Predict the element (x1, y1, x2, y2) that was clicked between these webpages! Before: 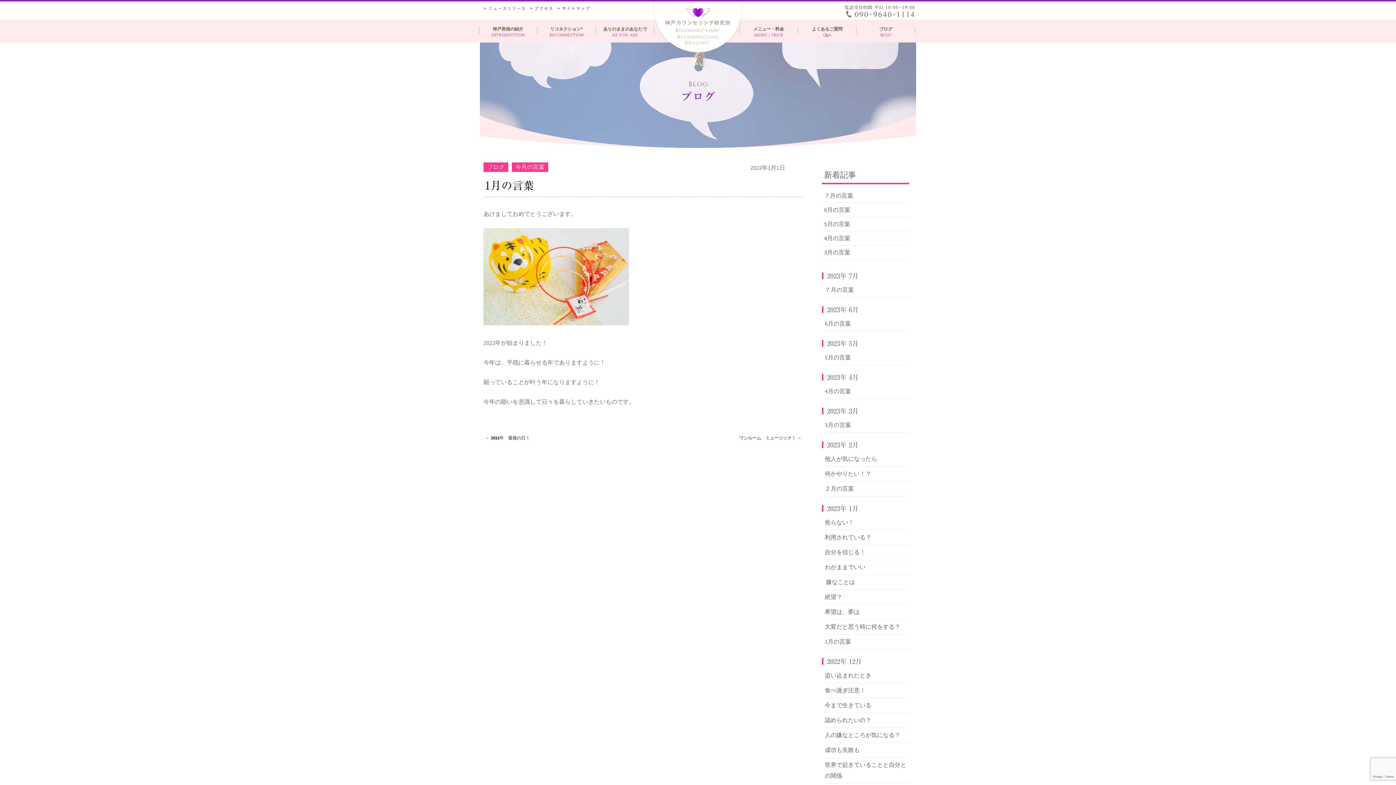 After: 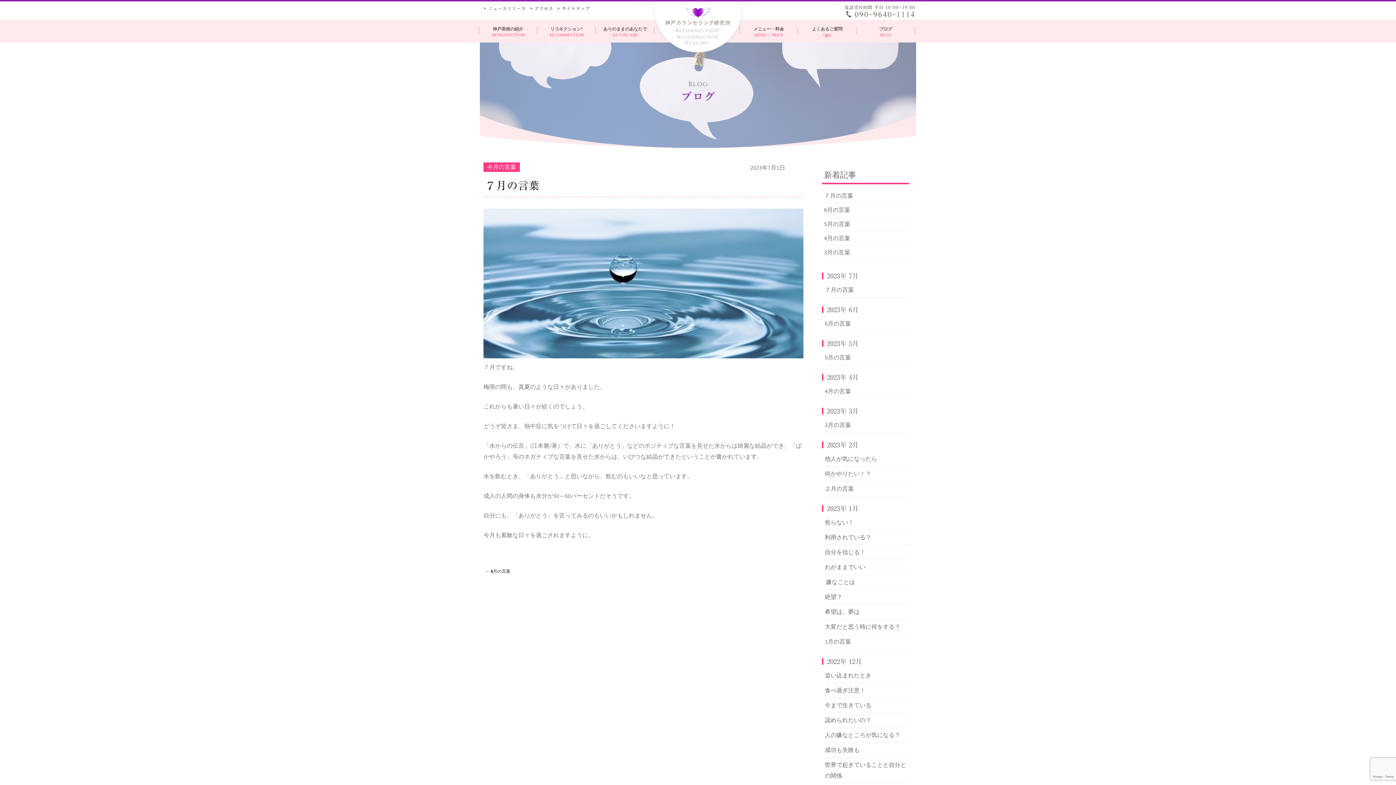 Action: label: ７月の言葉 bbox: (825, 286, 854, 293)